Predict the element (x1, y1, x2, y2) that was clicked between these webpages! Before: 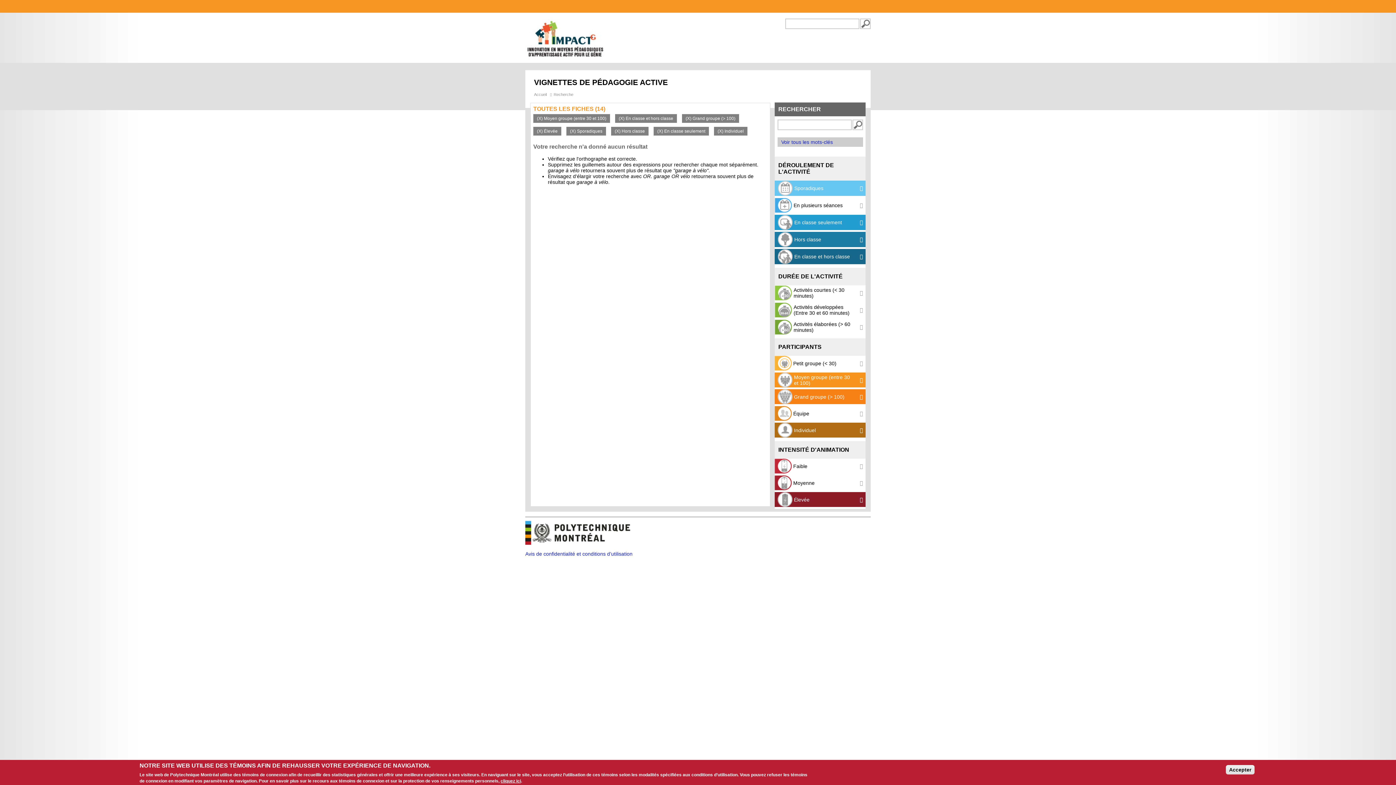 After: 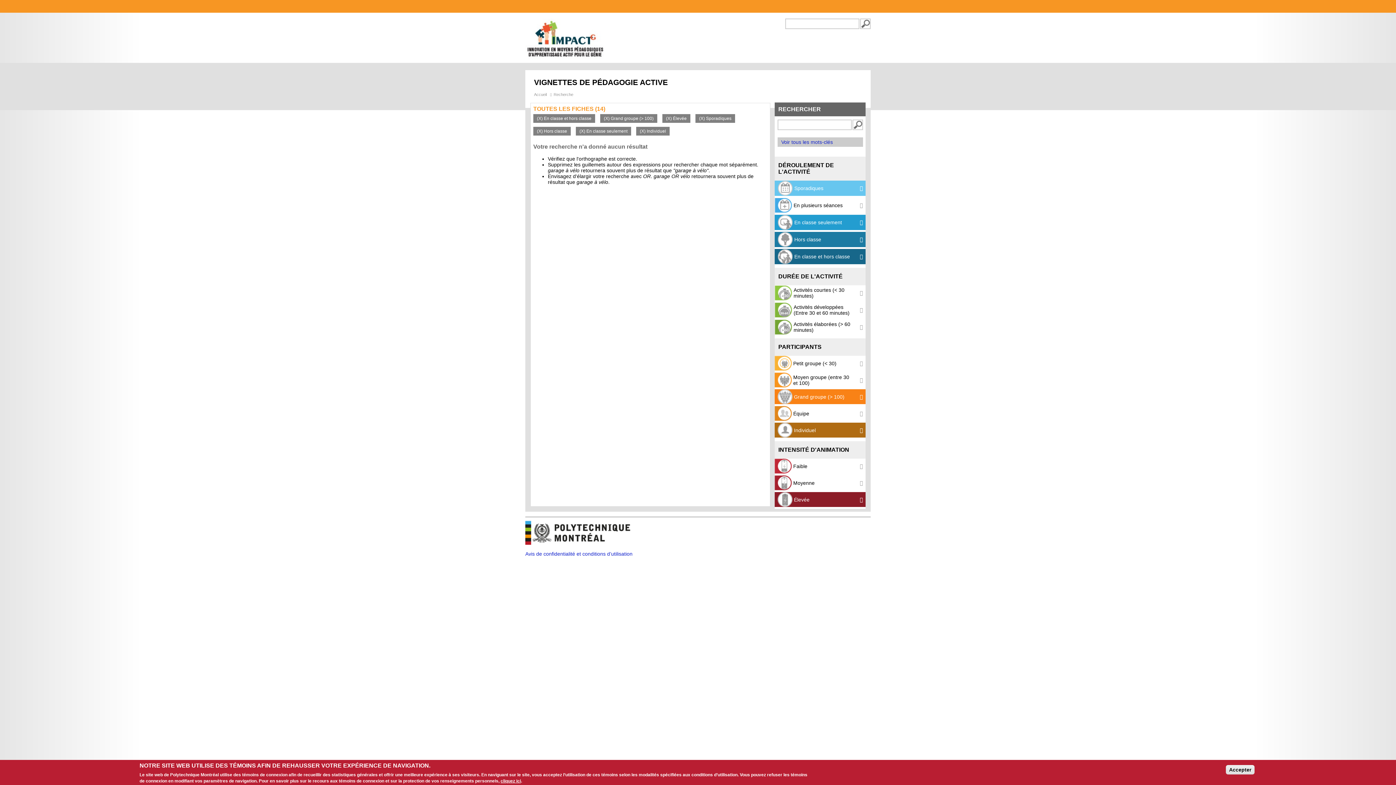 Action: label:  Moyen groupe (entre 30 et 100) bbox: (774, 372, 865, 387)